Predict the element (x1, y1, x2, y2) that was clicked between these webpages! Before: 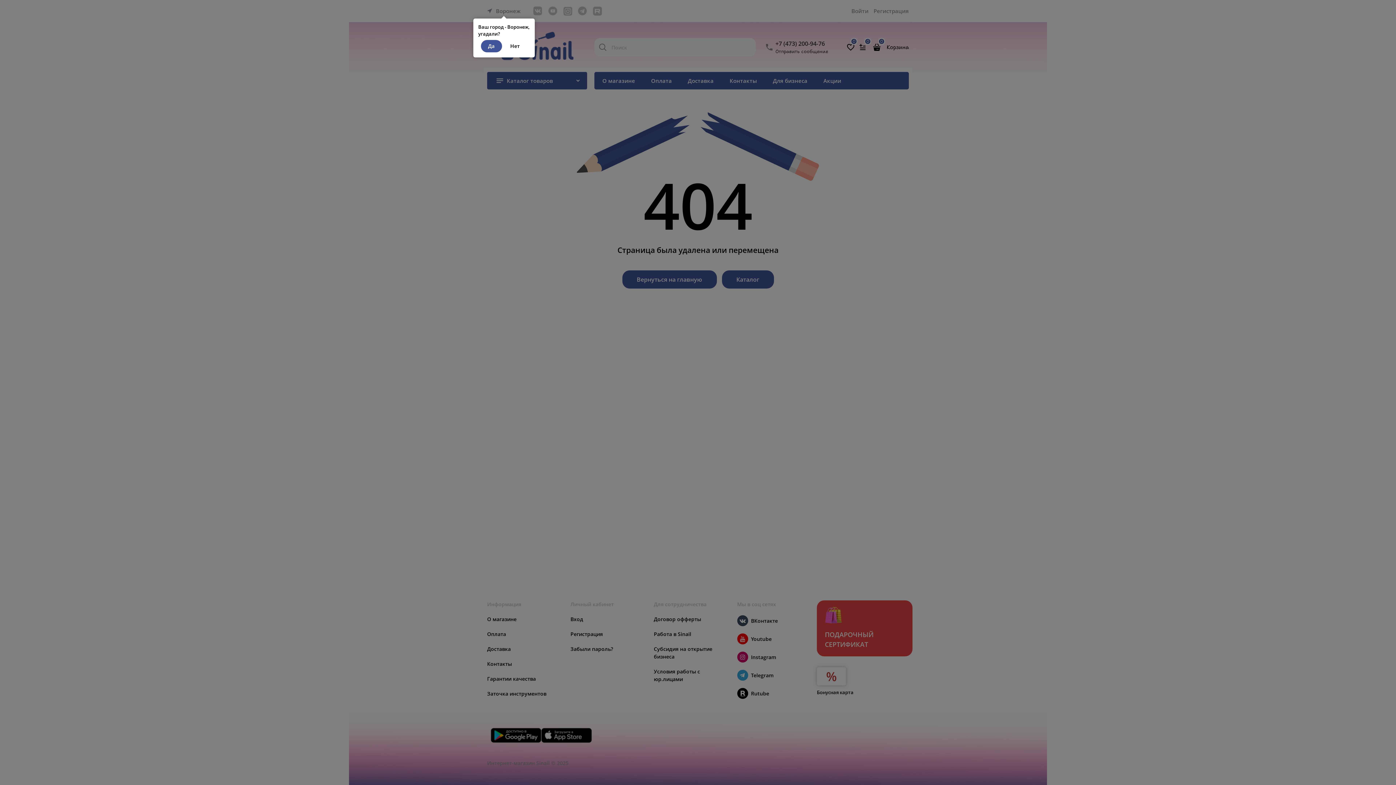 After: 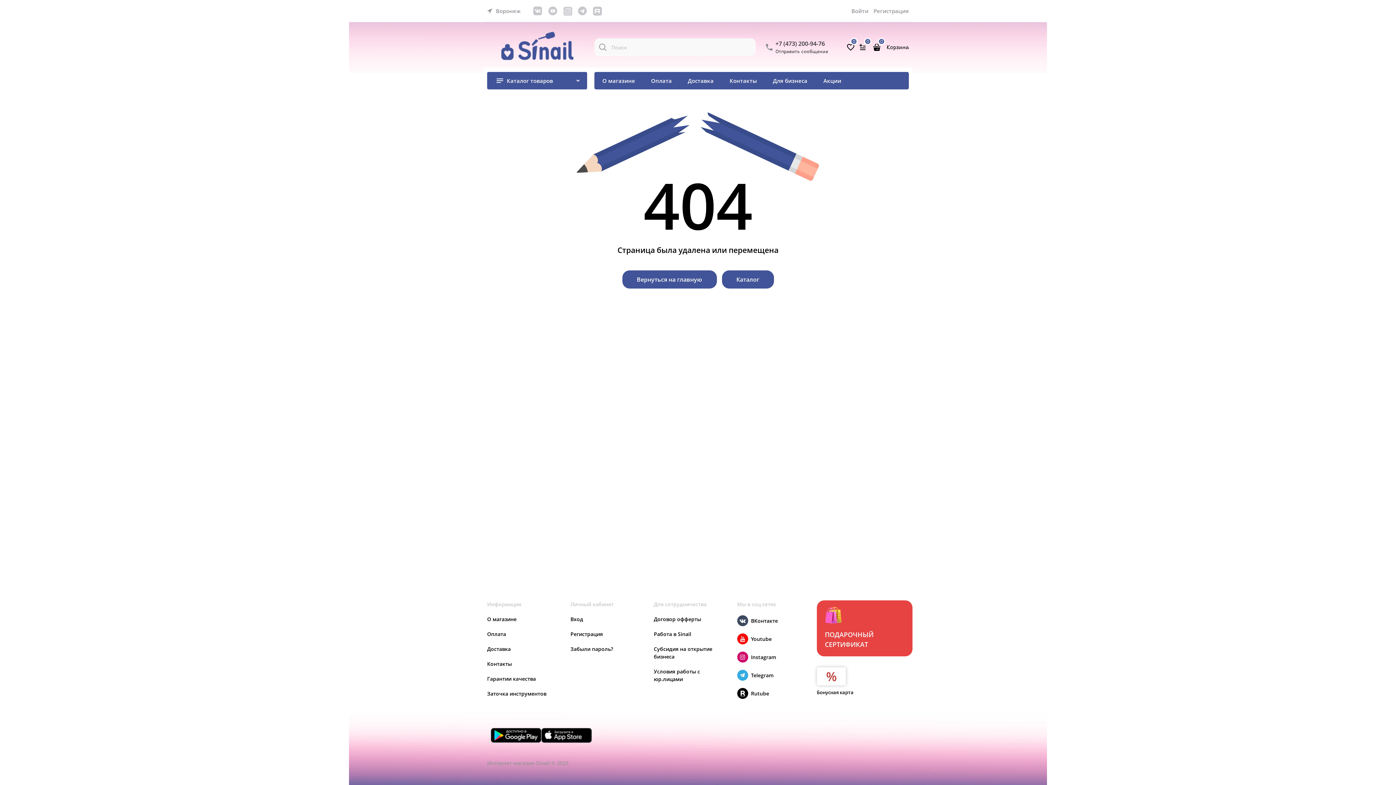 Action: bbox: (480, 40, 502, 52) label: Да